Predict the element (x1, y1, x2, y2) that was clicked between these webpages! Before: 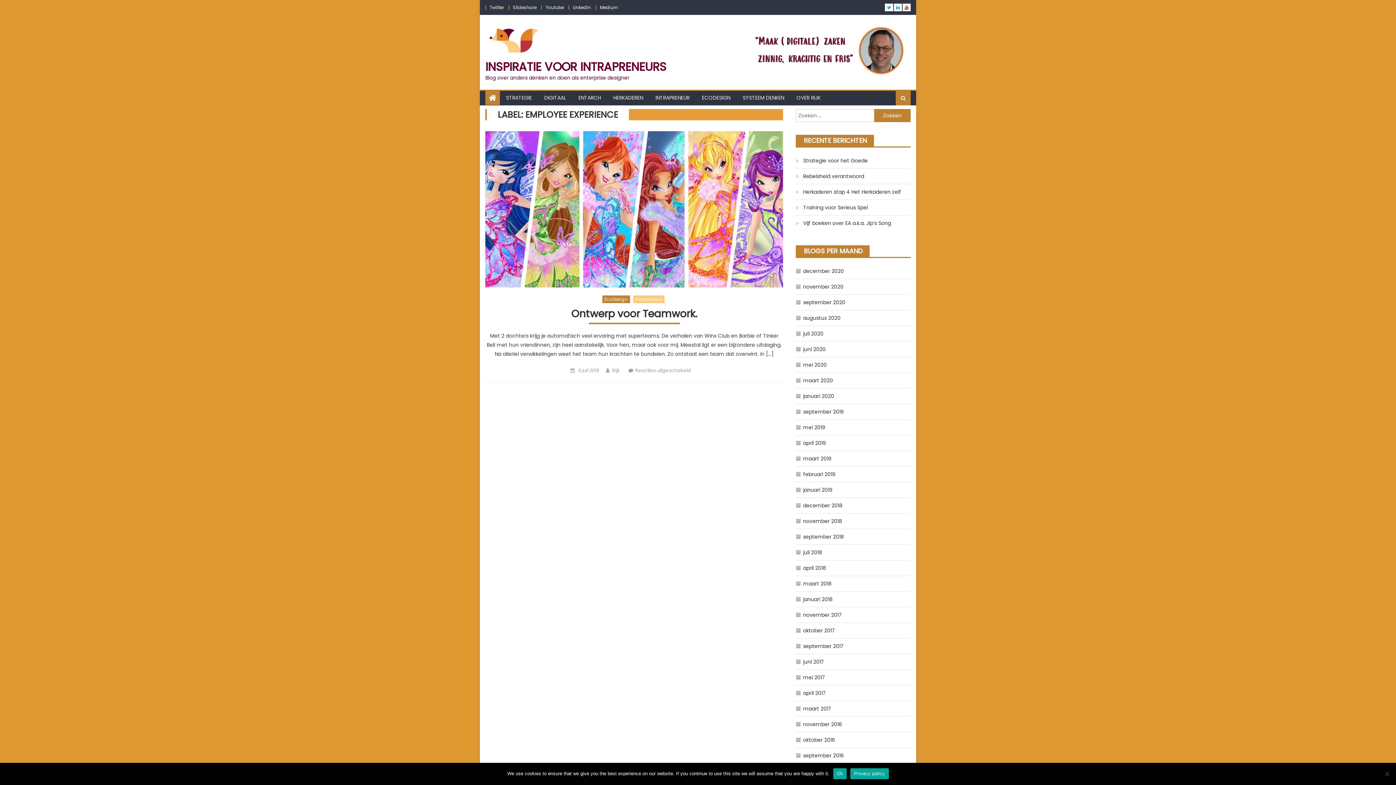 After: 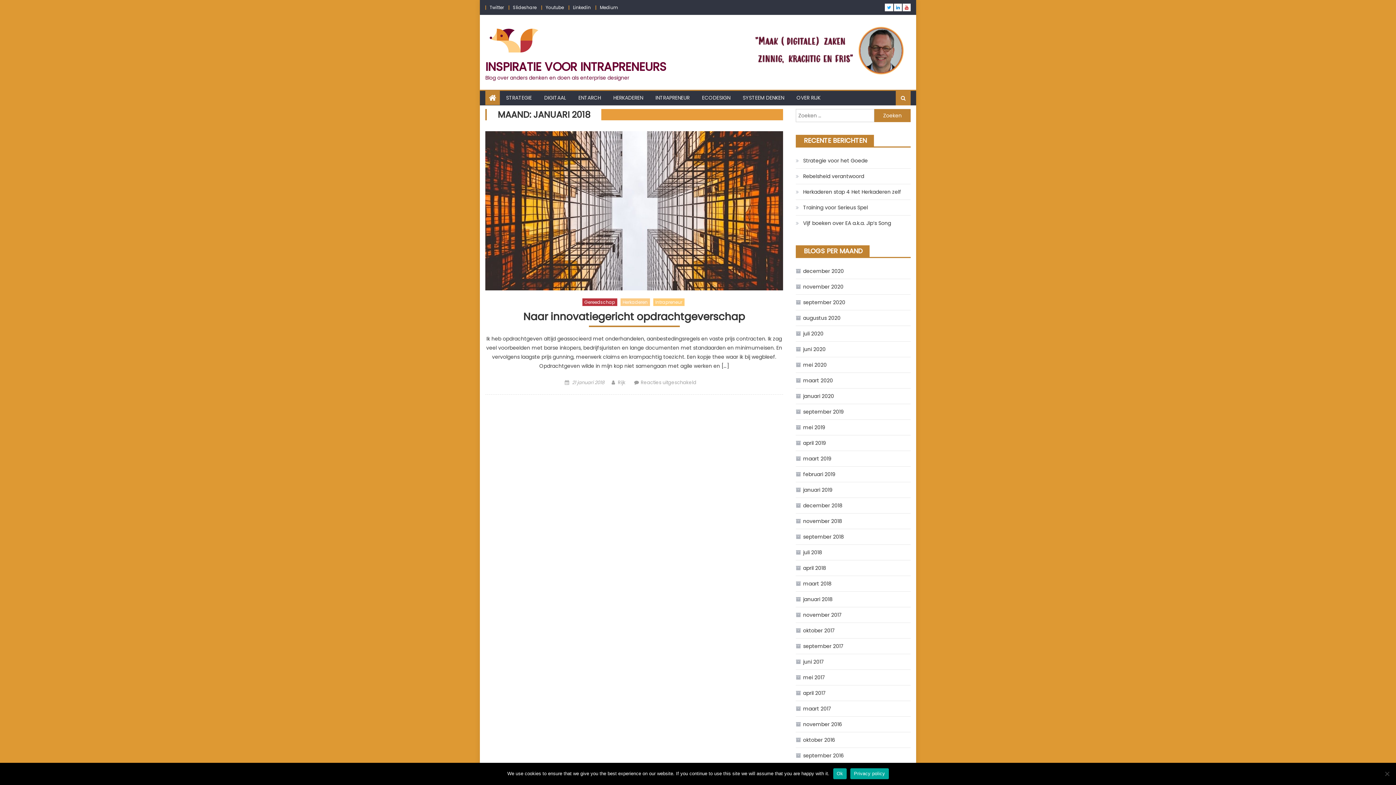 Action: label: januari 2018 bbox: (796, 593, 832, 605)